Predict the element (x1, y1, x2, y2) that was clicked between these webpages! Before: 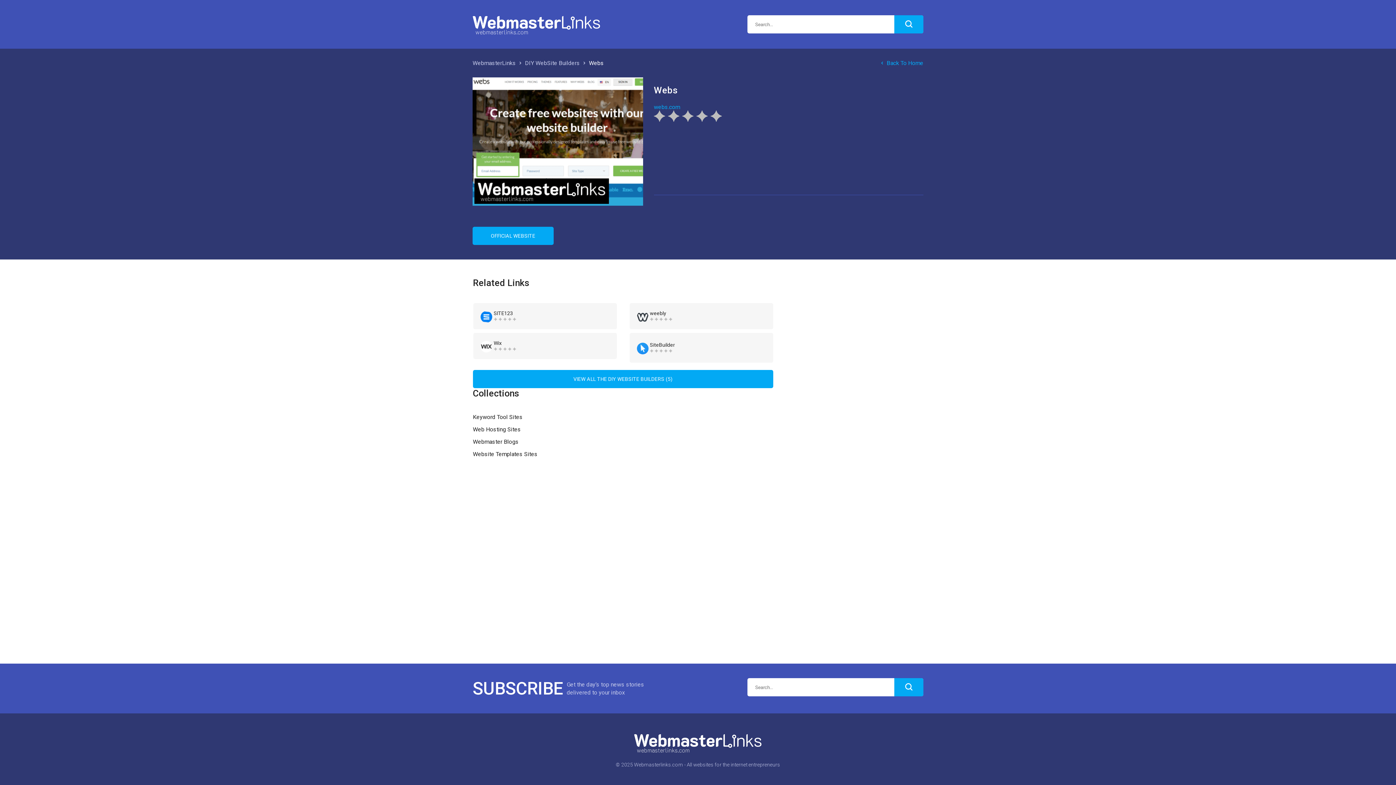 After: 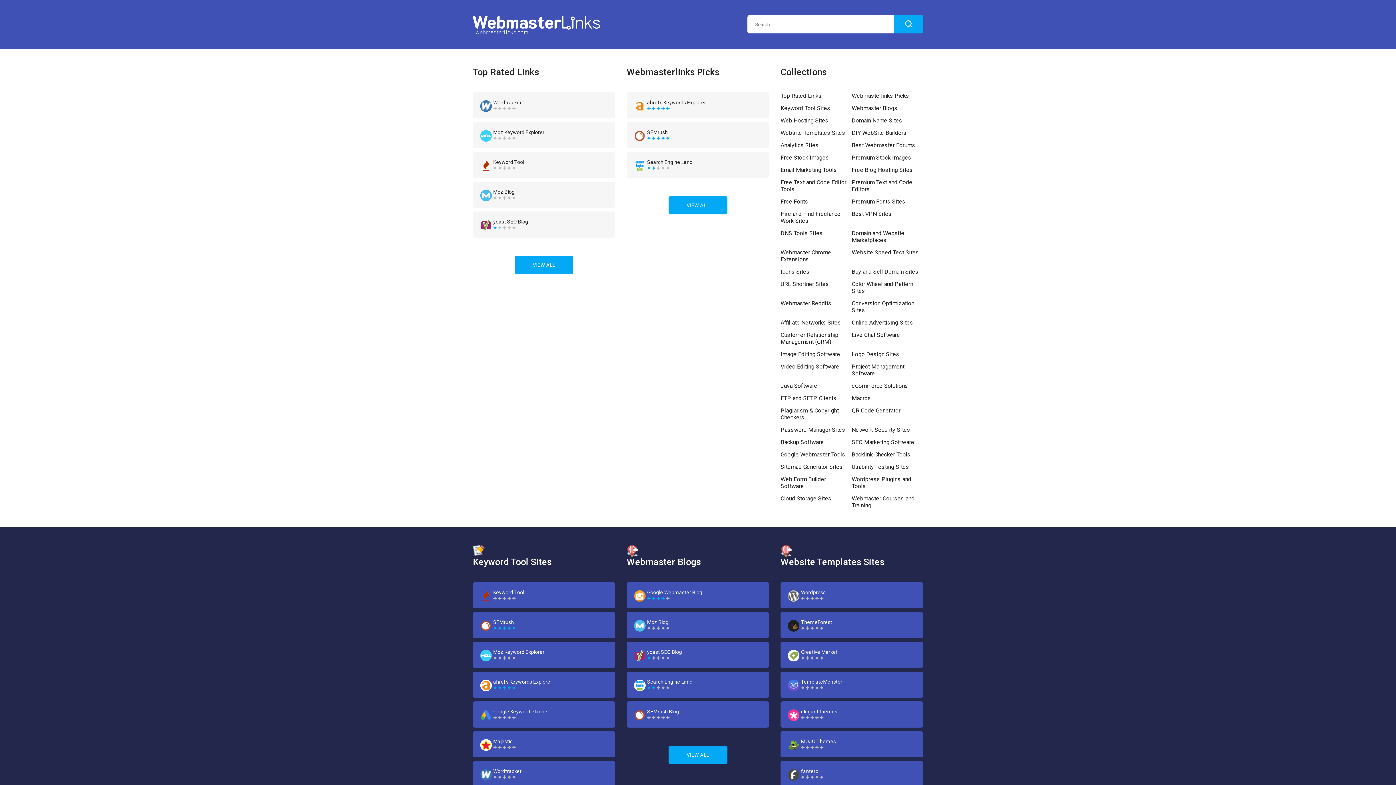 Action: bbox: (469, 11, 604, 37)